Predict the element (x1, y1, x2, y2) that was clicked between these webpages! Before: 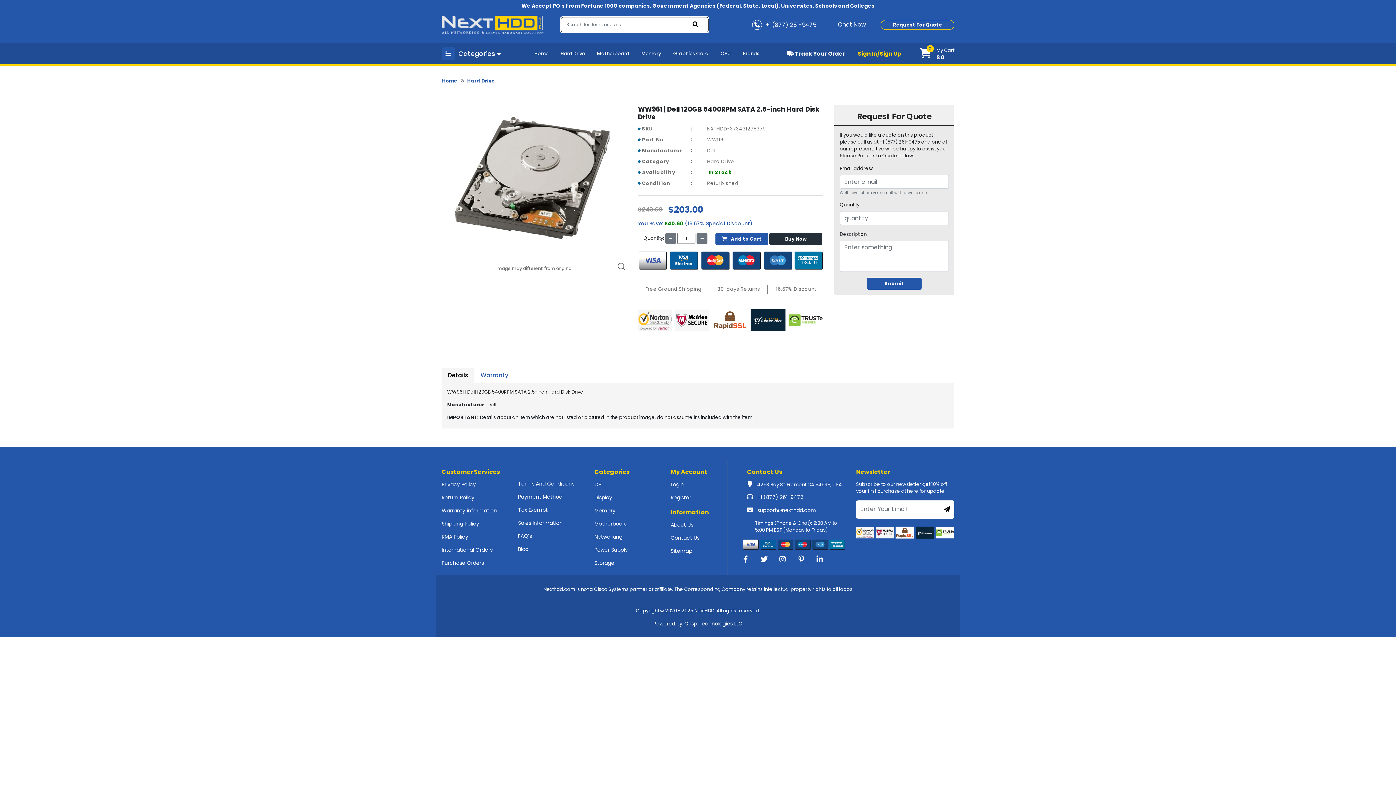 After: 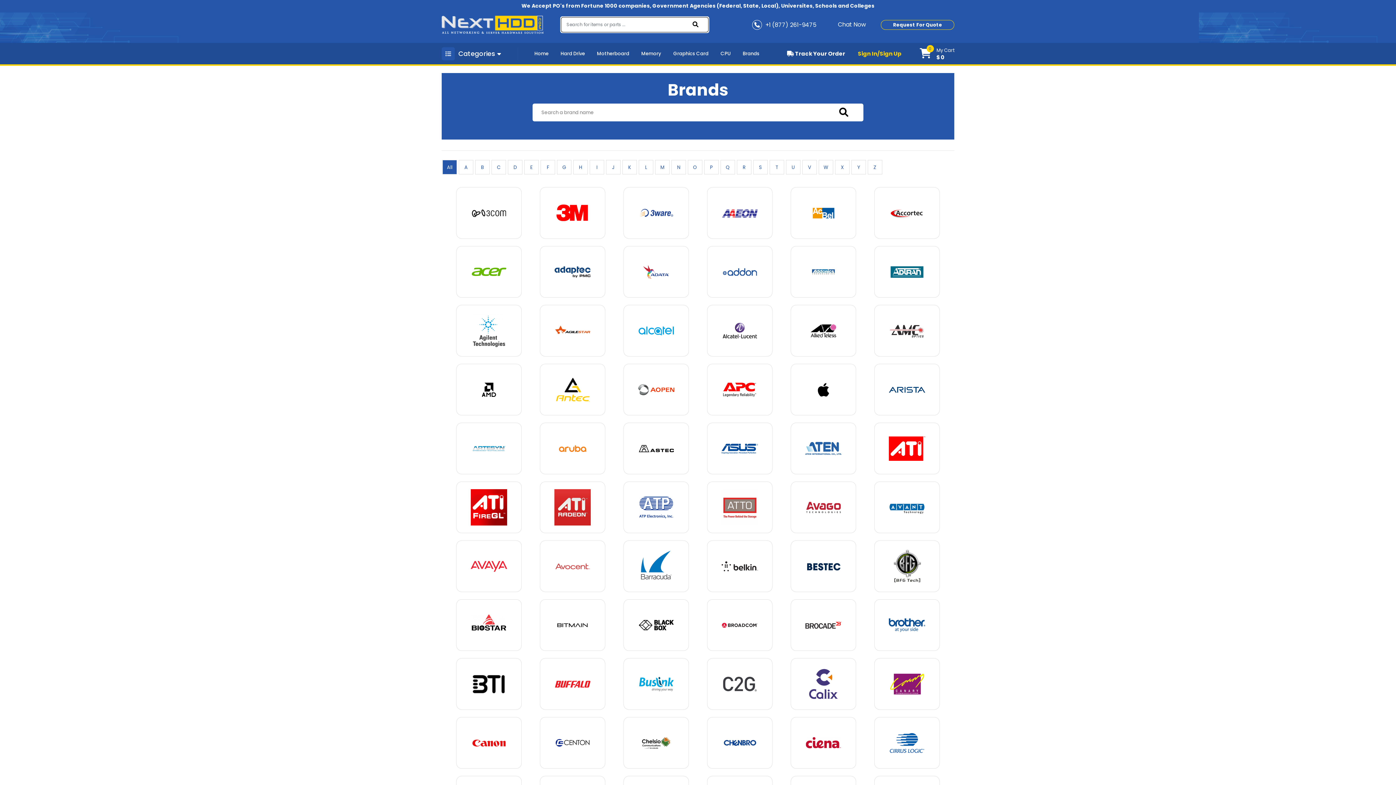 Action: bbox: (737, 42, 765, 64) label: Brands